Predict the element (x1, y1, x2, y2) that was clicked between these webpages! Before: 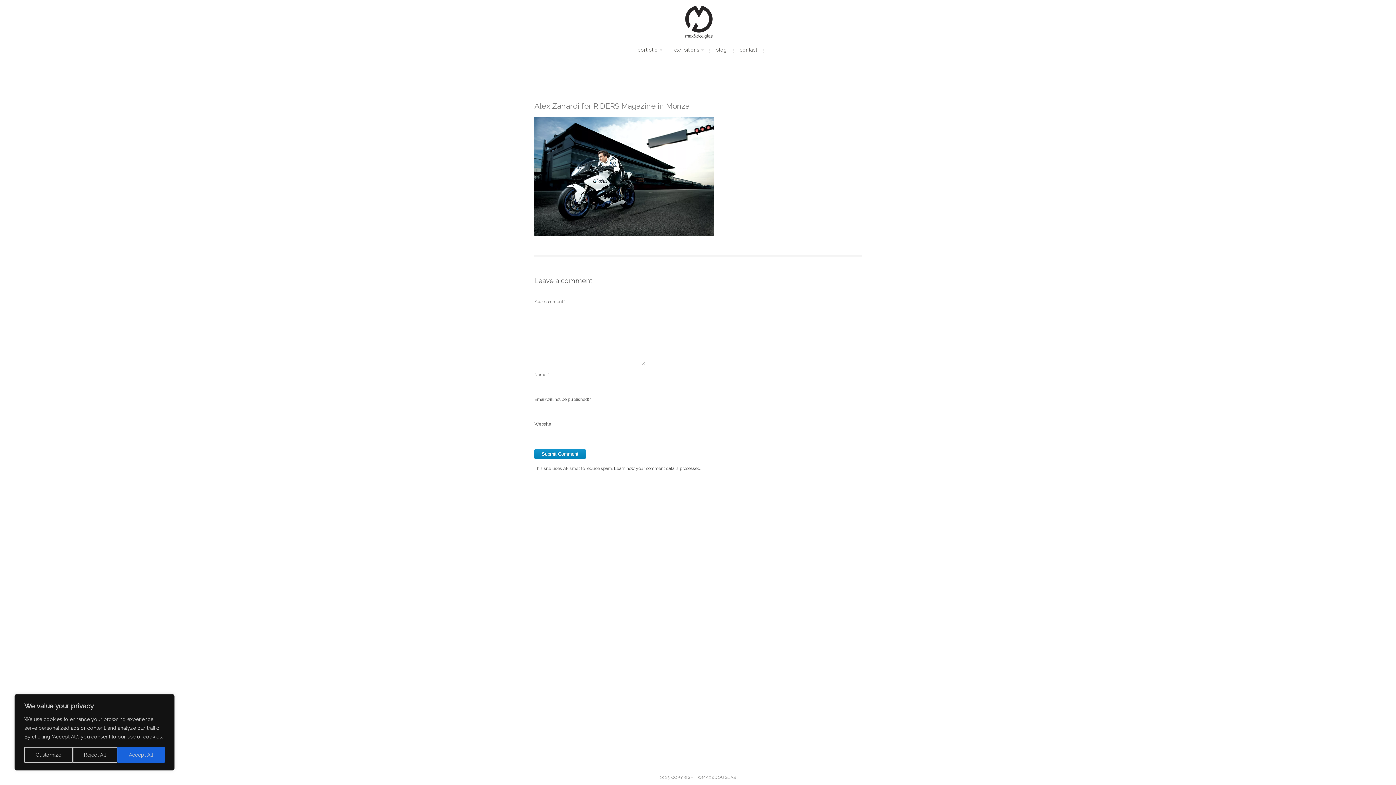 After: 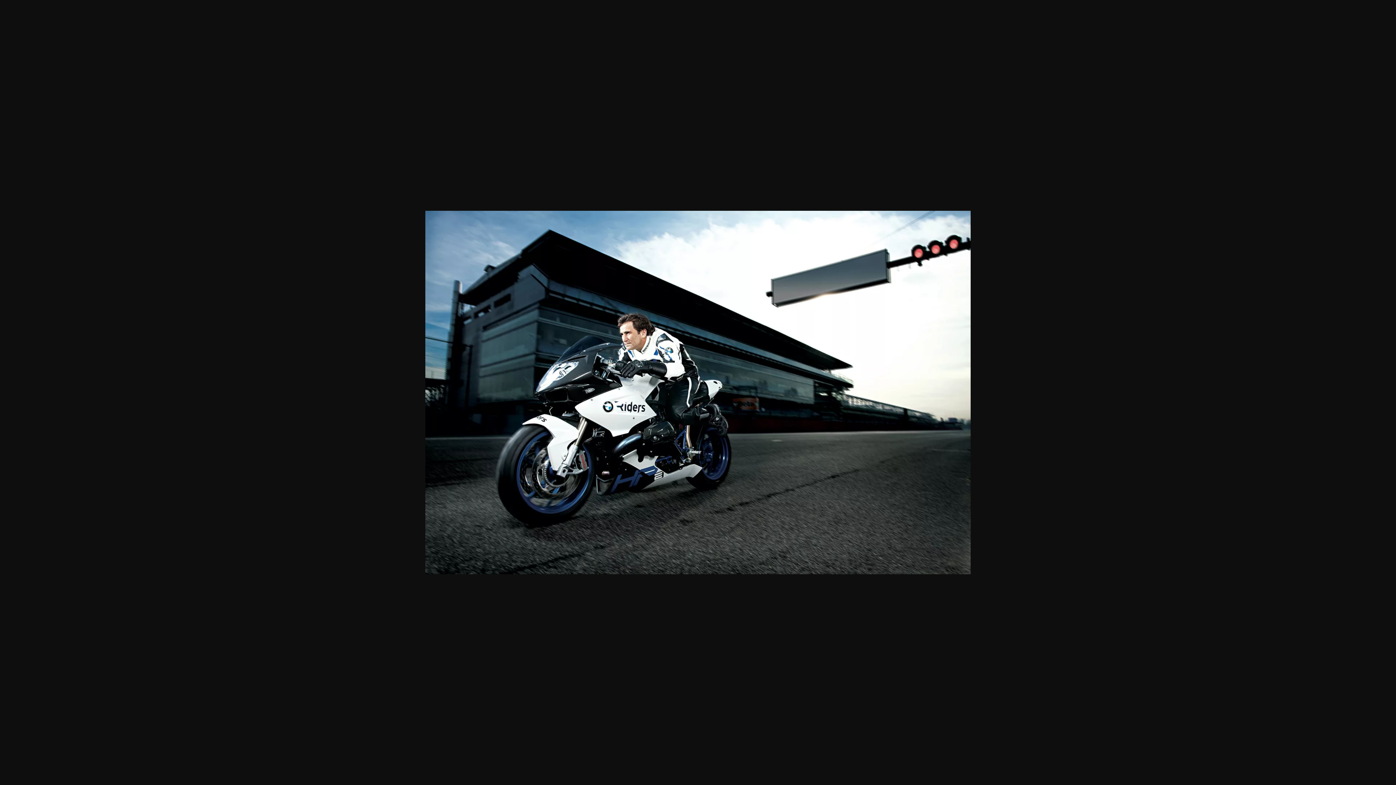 Action: bbox: (534, 232, 714, 237)